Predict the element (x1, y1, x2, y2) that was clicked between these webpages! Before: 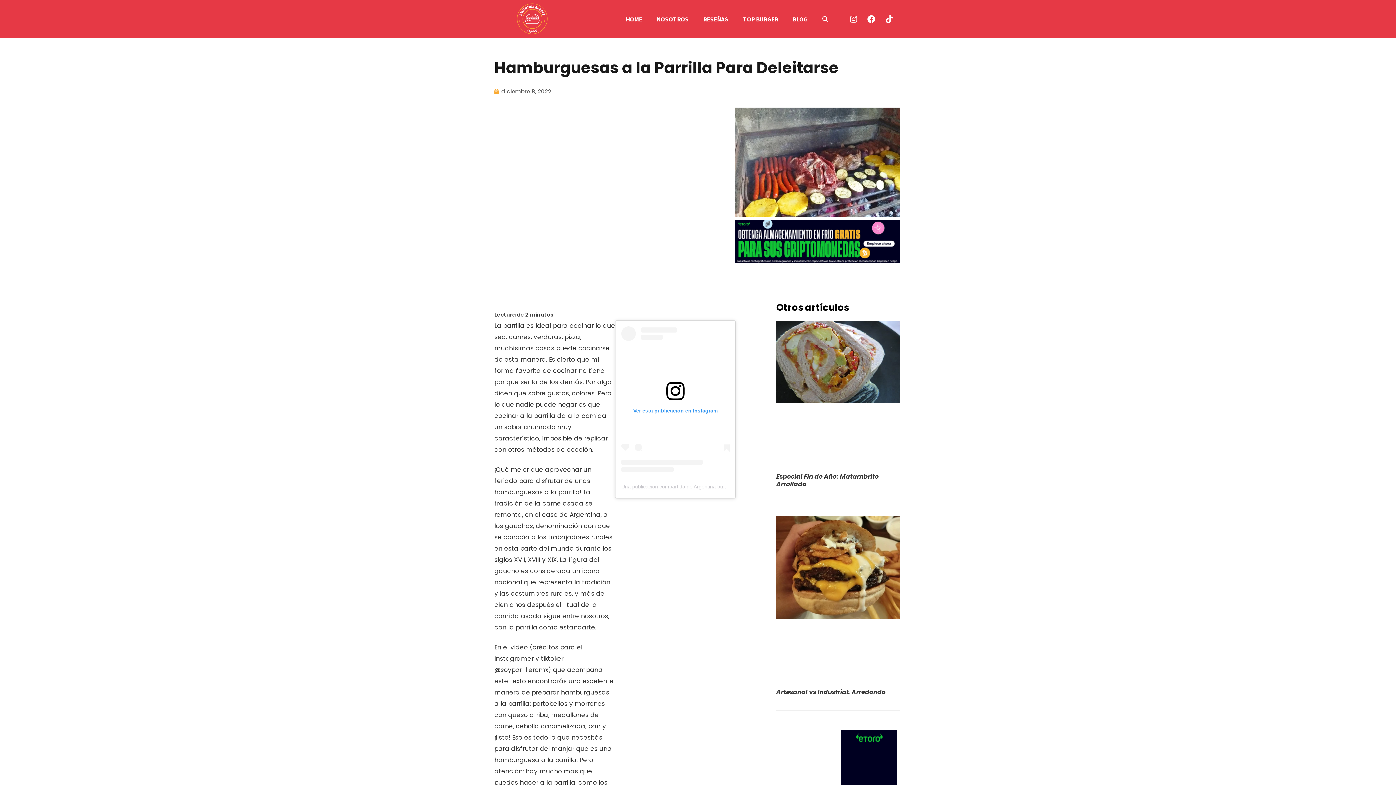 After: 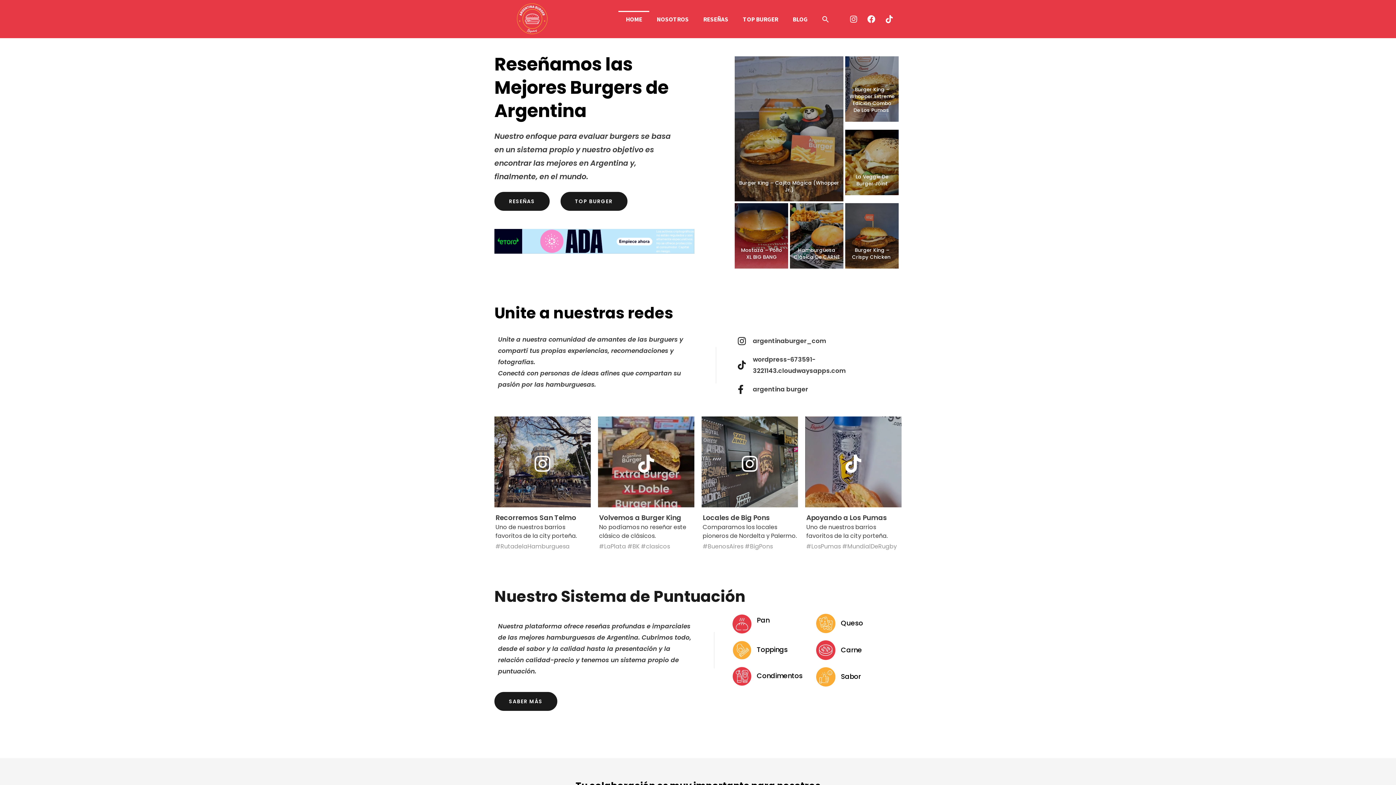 Action: bbox: (490, 0, 573, 36)